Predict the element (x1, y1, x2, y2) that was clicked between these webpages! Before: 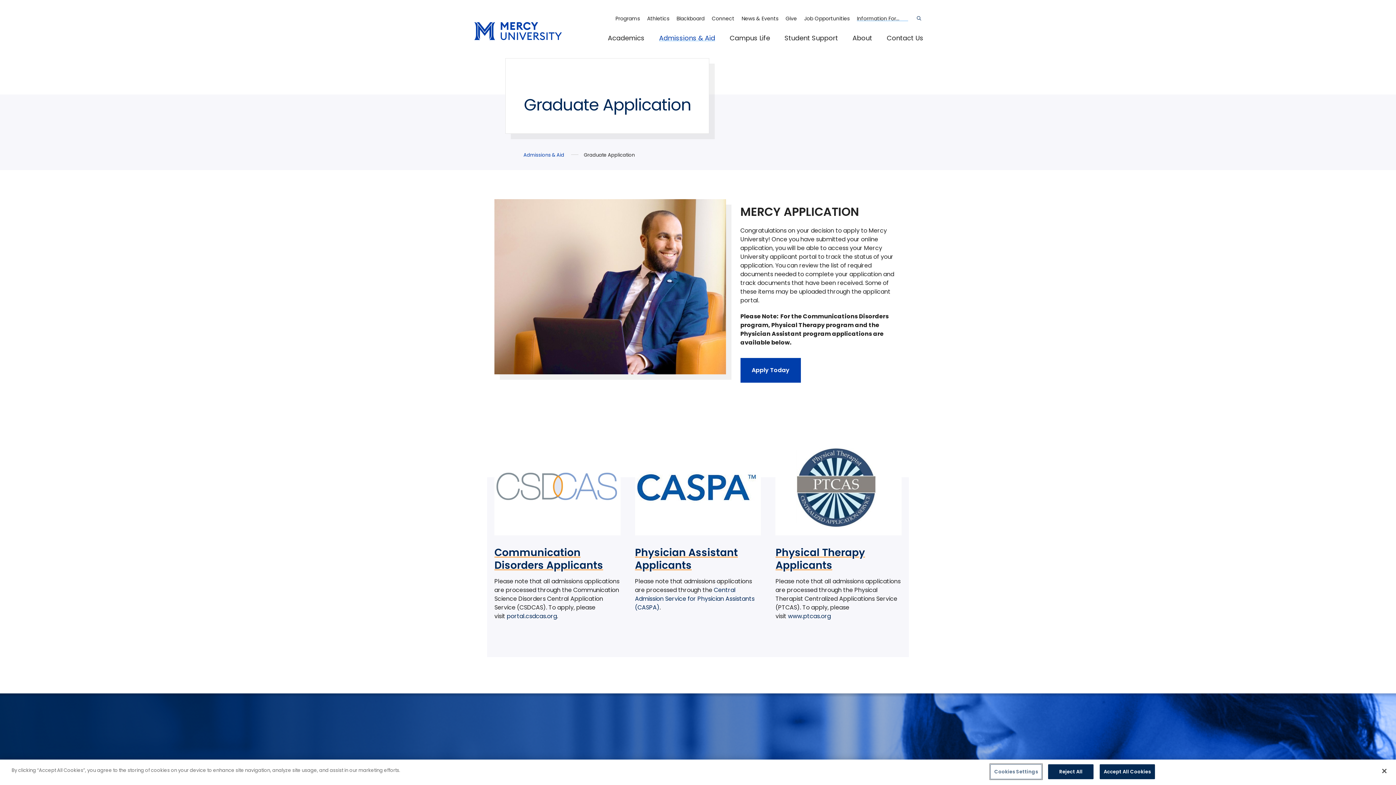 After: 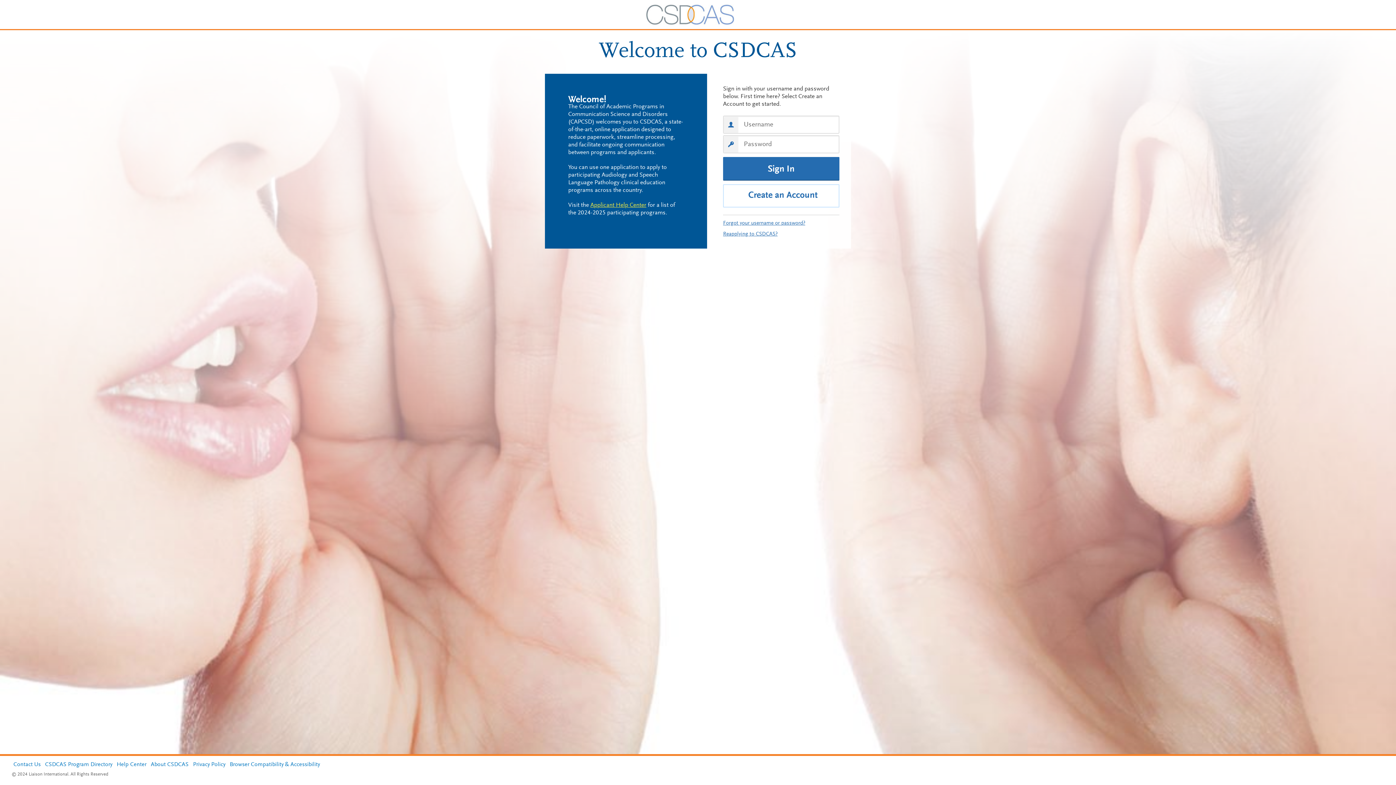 Action: label: portal.csdcas.org bbox: (506, 612, 557, 620)